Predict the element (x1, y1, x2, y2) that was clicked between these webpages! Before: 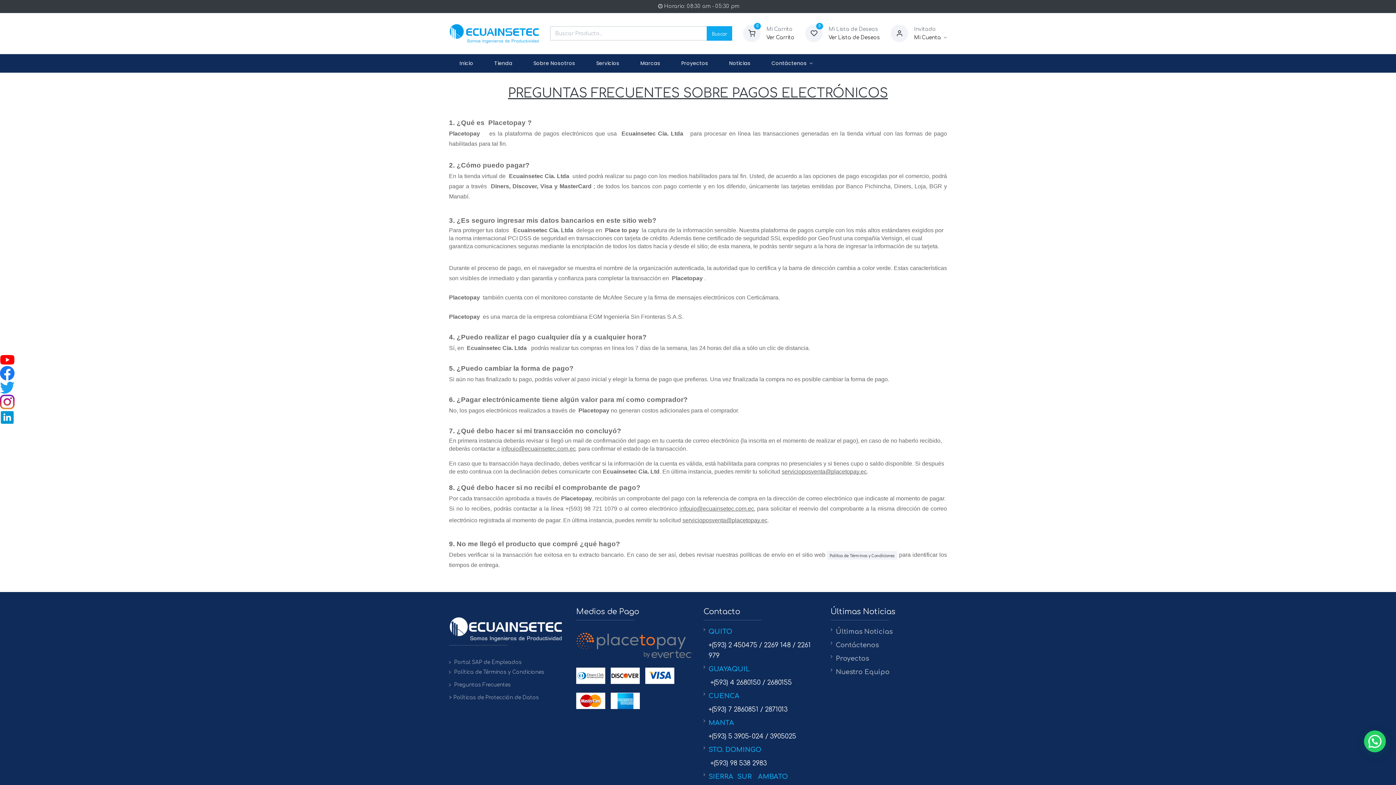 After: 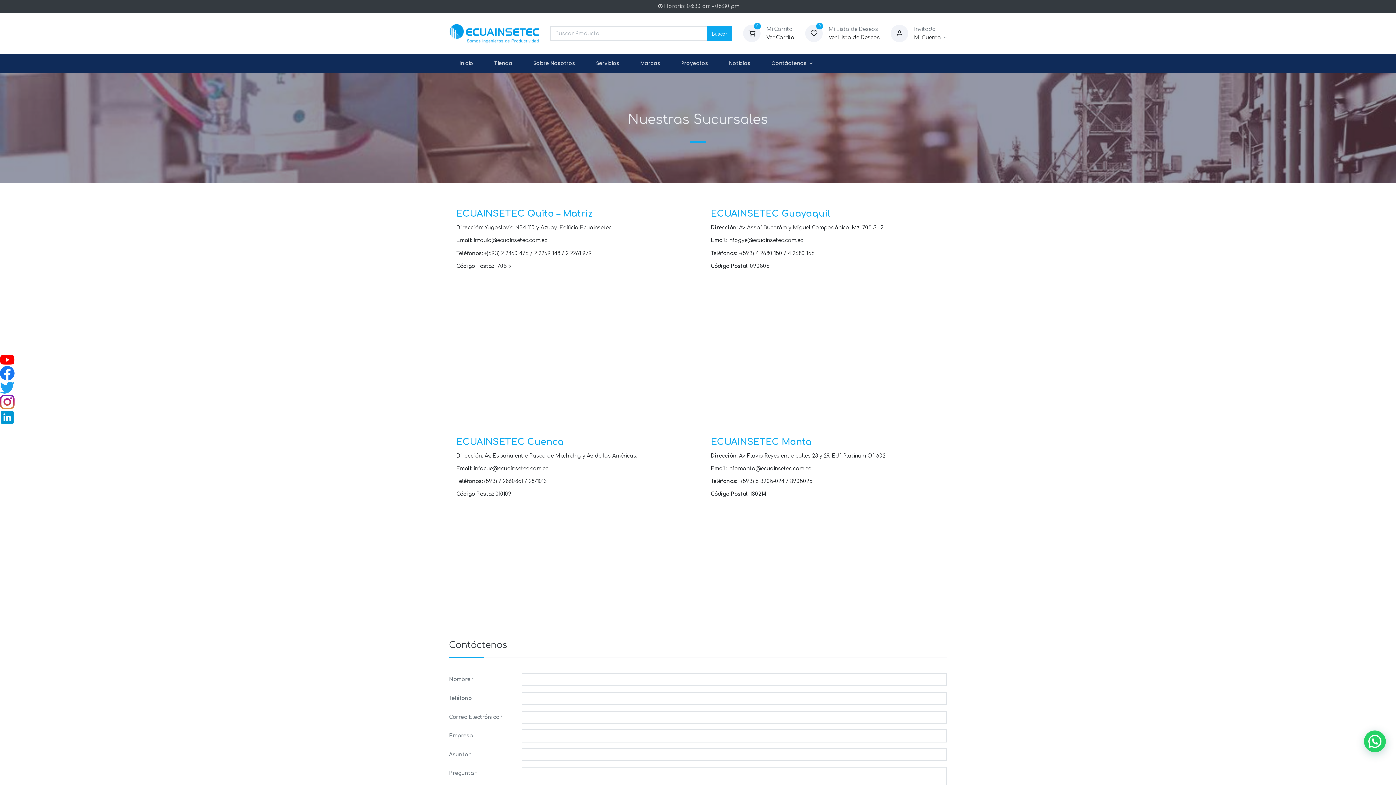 Action: bbox: (708, 690, 819, 714) label: CUENCA 
+(593) 7 2860851 / 2871013